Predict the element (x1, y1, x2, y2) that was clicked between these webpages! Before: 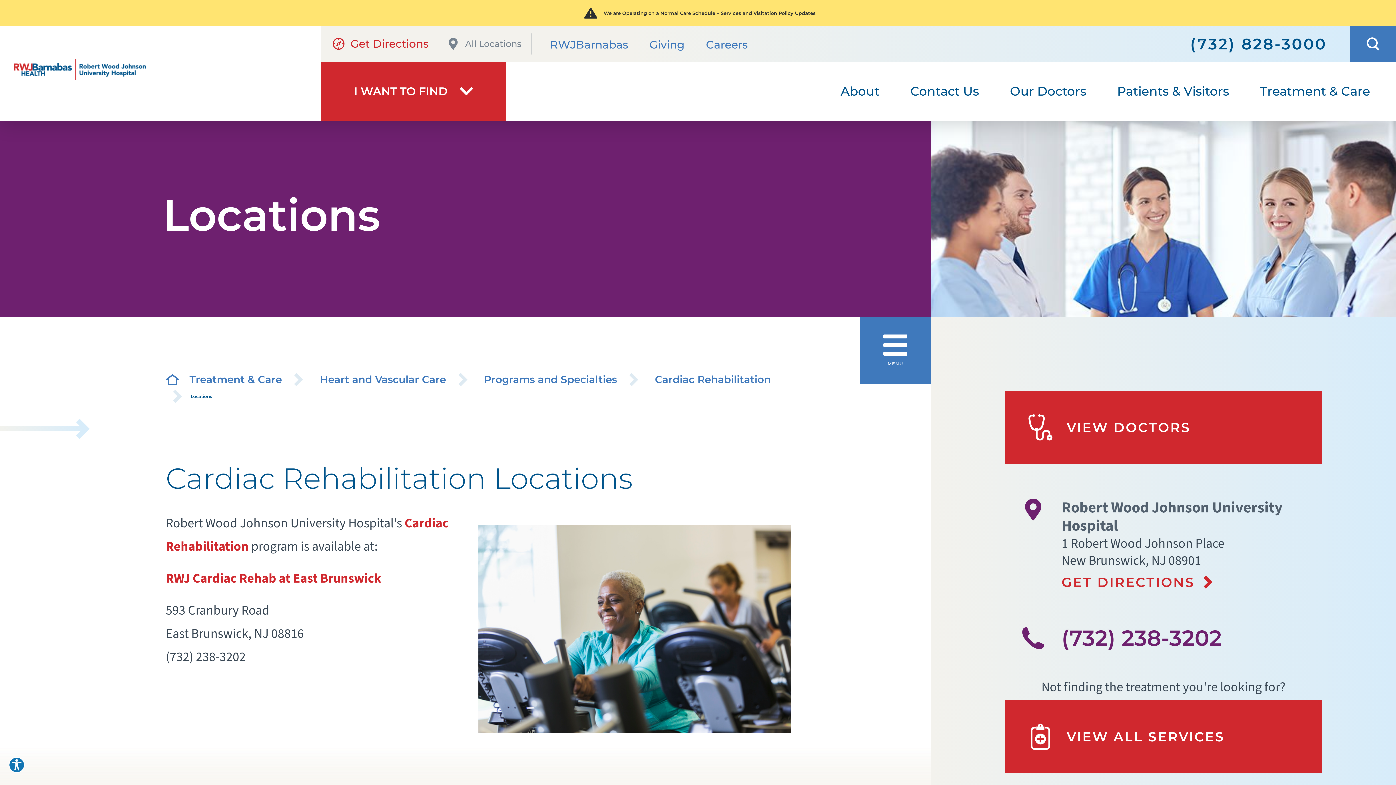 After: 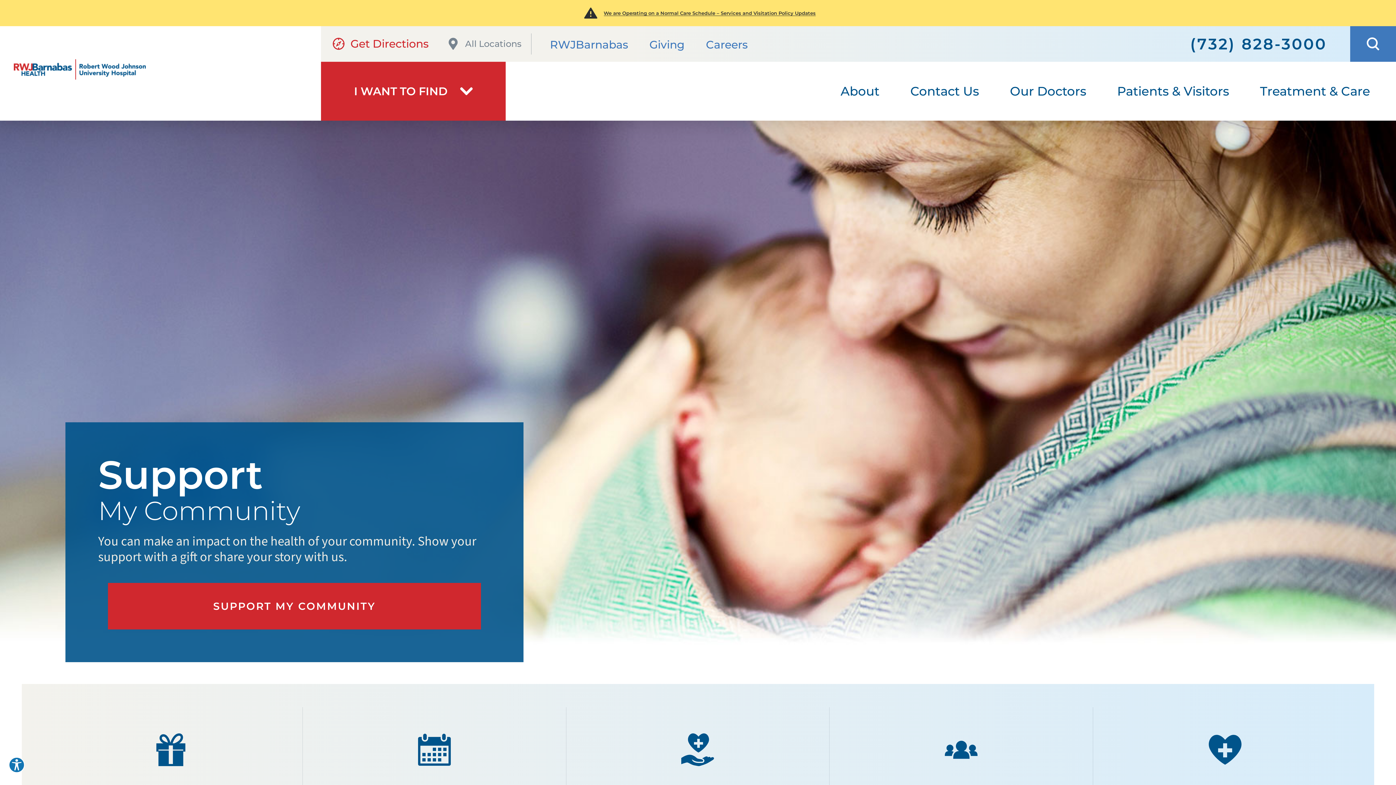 Action: bbox: (635, 31, 691, 58) label: Giving